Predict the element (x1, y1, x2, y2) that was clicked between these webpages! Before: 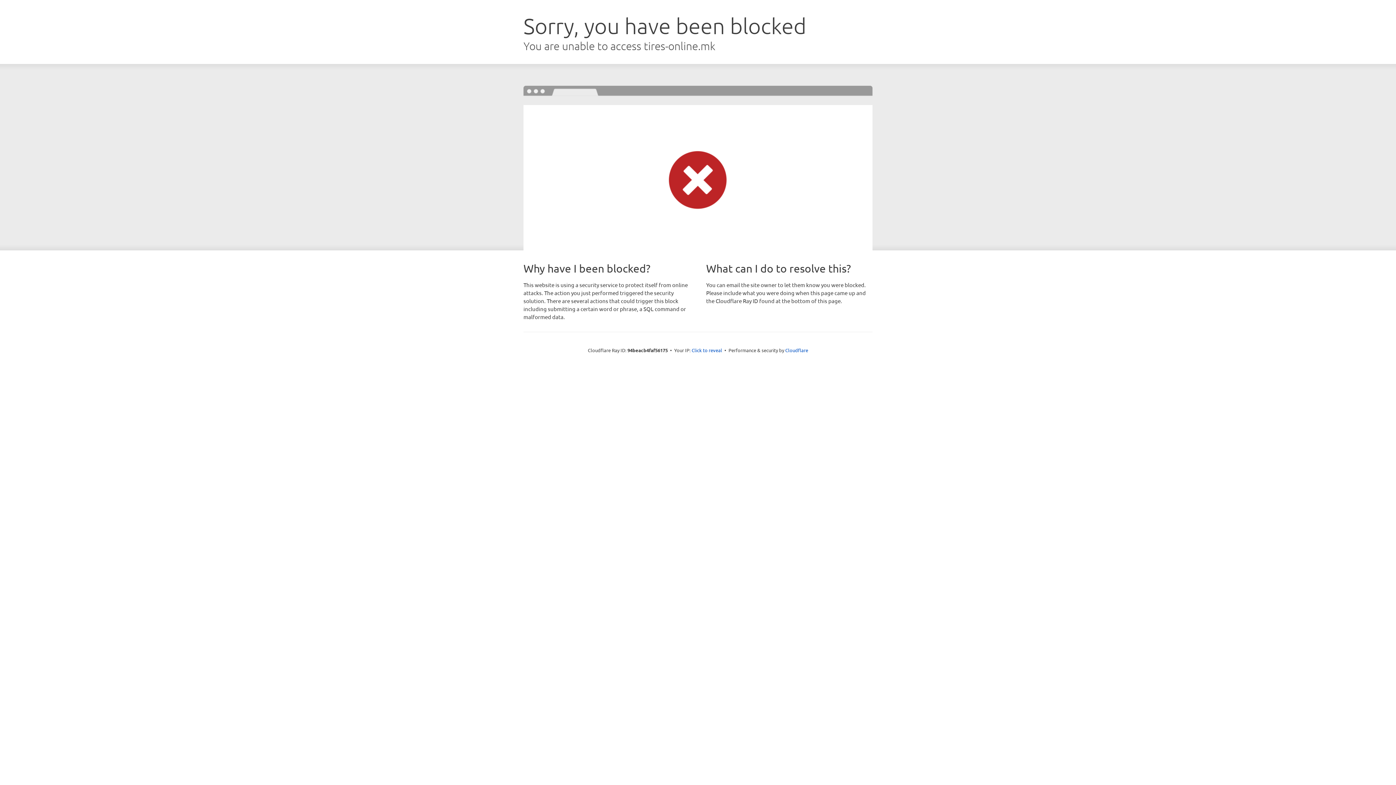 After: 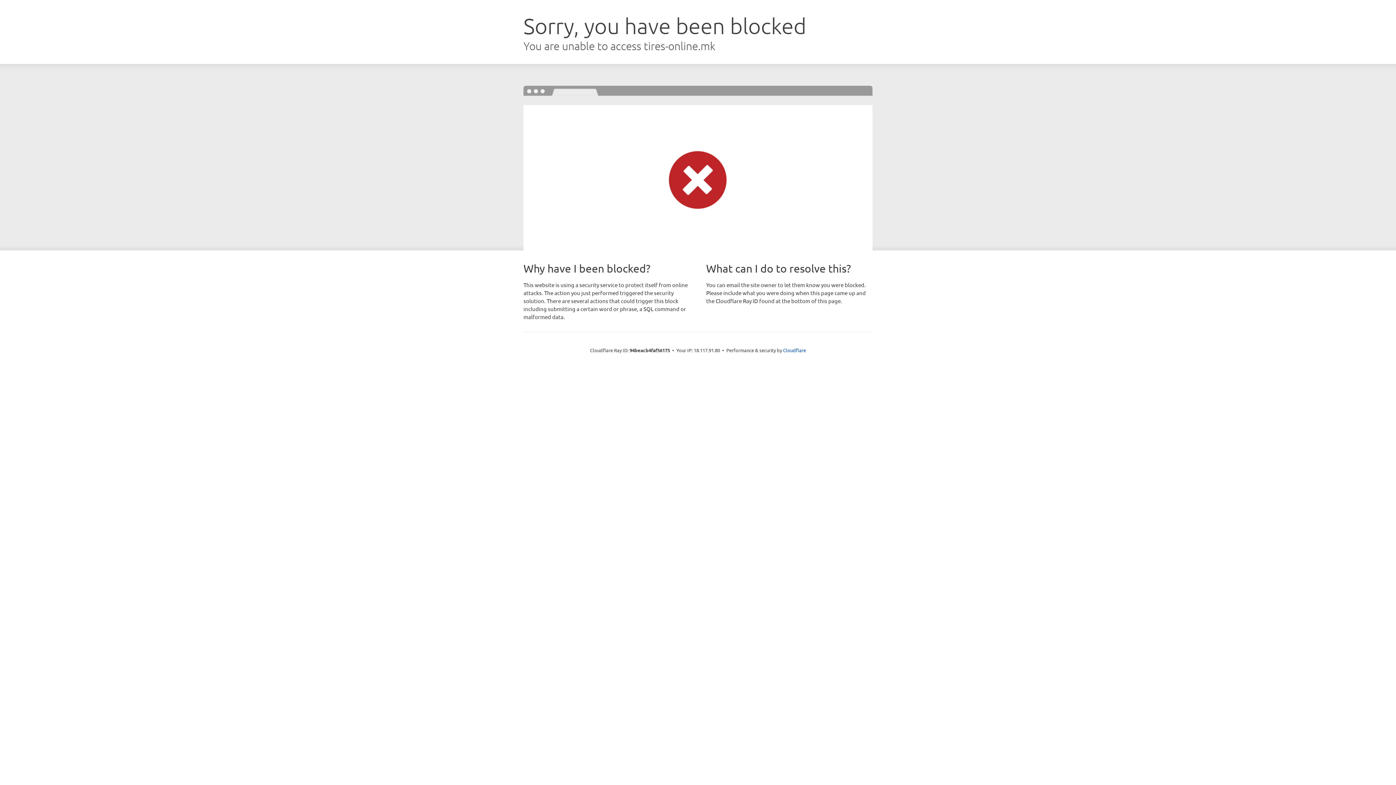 Action: label: Click to reveal bbox: (691, 346, 722, 353)